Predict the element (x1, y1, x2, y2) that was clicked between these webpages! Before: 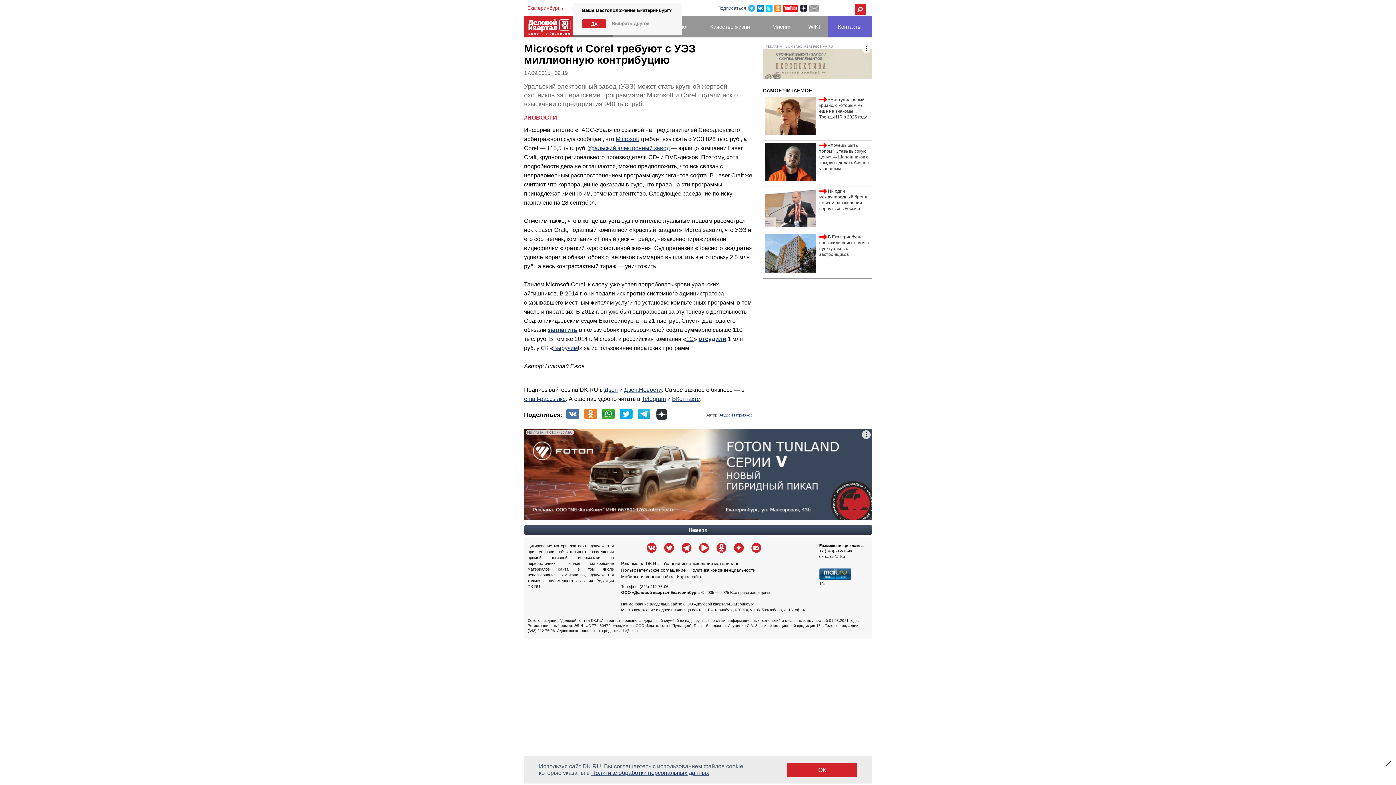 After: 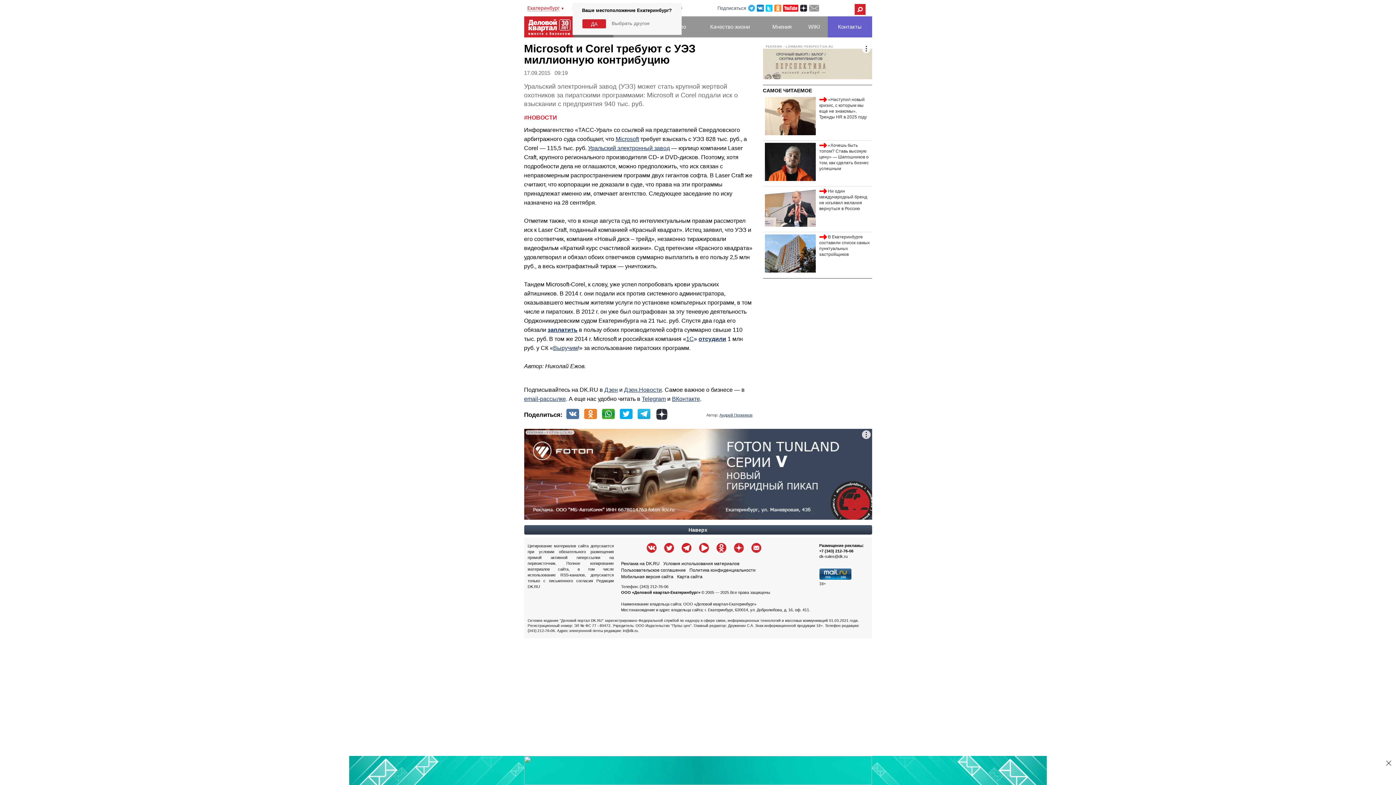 Action: label: ОК bbox: (787, 763, 857, 777)